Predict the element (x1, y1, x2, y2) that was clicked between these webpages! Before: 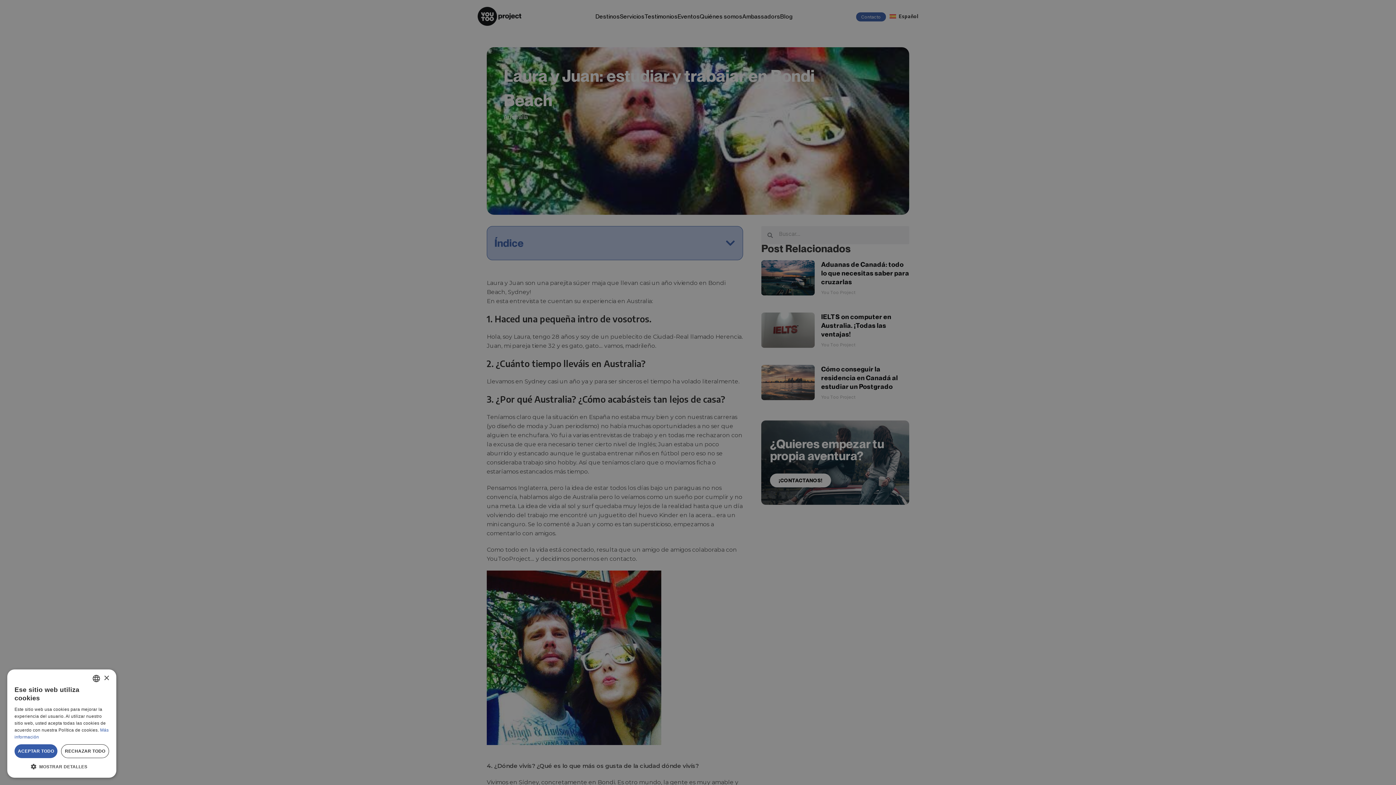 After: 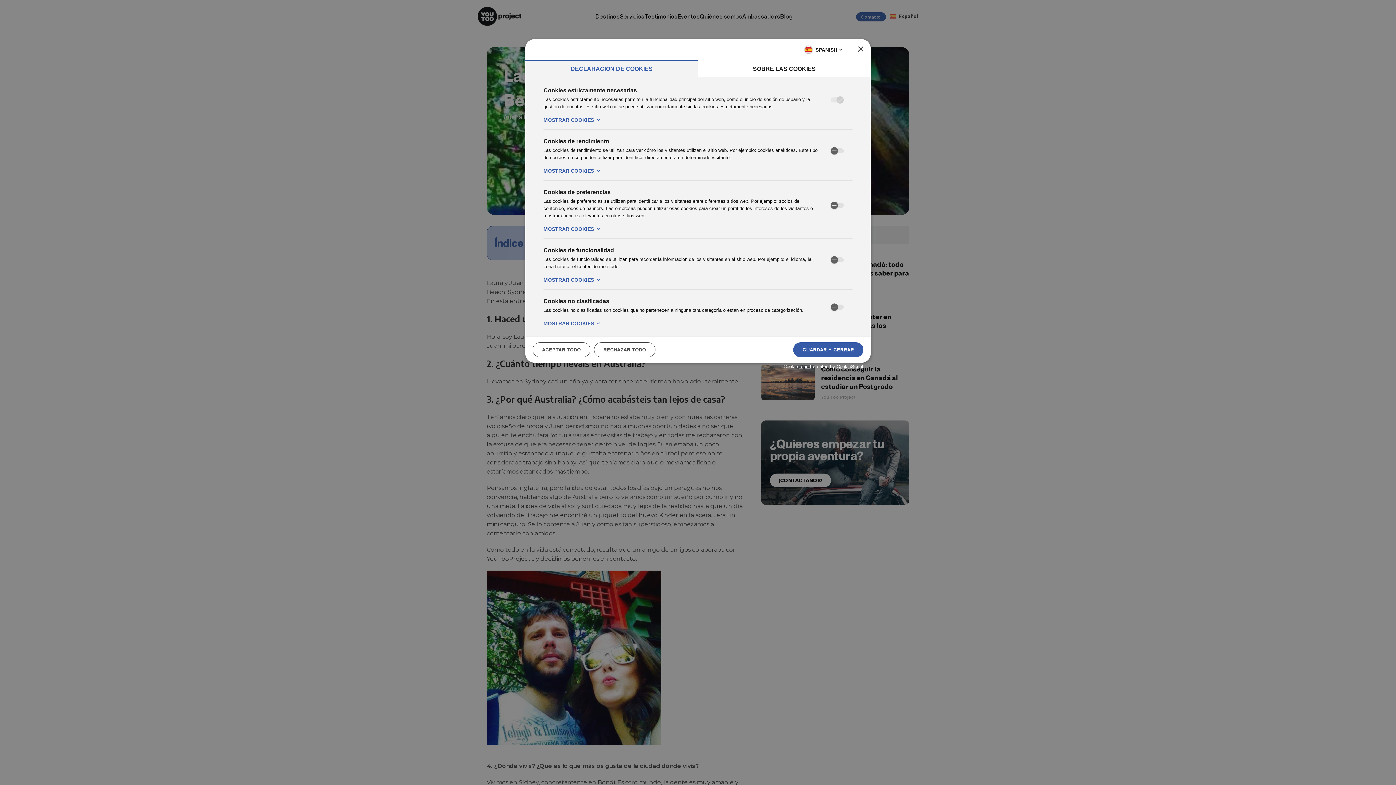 Action: bbox: (14, 763, 109, 770) label:  MOSTRAR DETALLES